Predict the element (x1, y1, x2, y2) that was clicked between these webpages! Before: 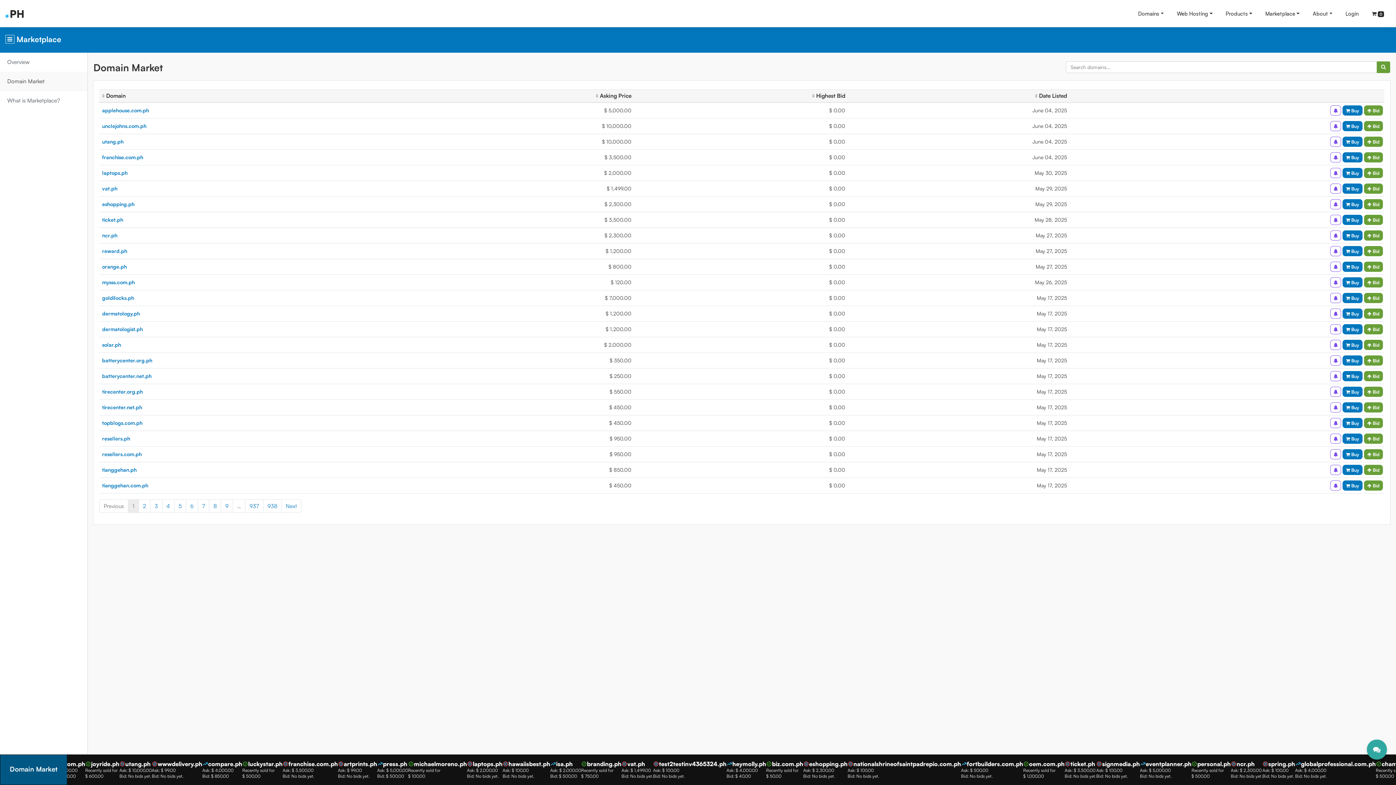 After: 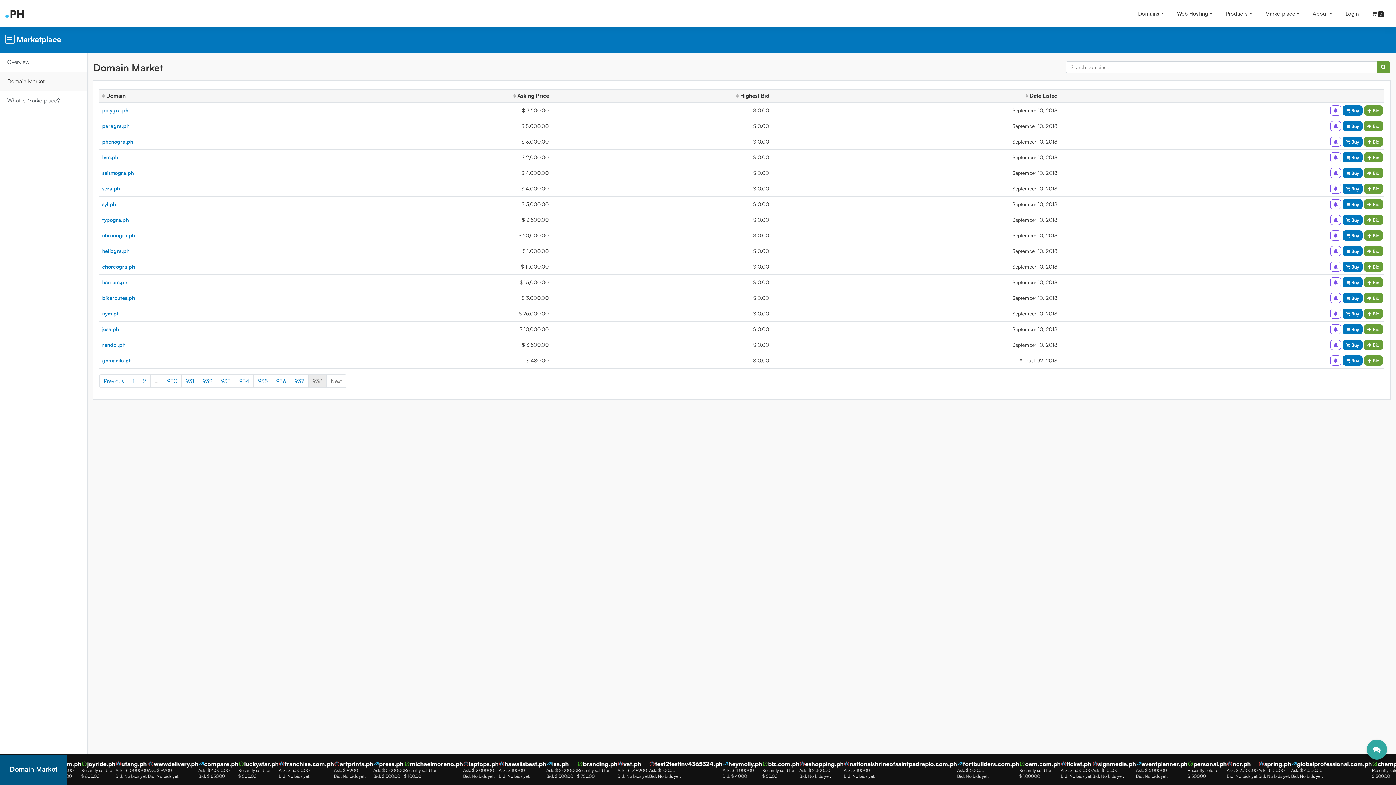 Action: label: 938 bbox: (263, 499, 281, 513)